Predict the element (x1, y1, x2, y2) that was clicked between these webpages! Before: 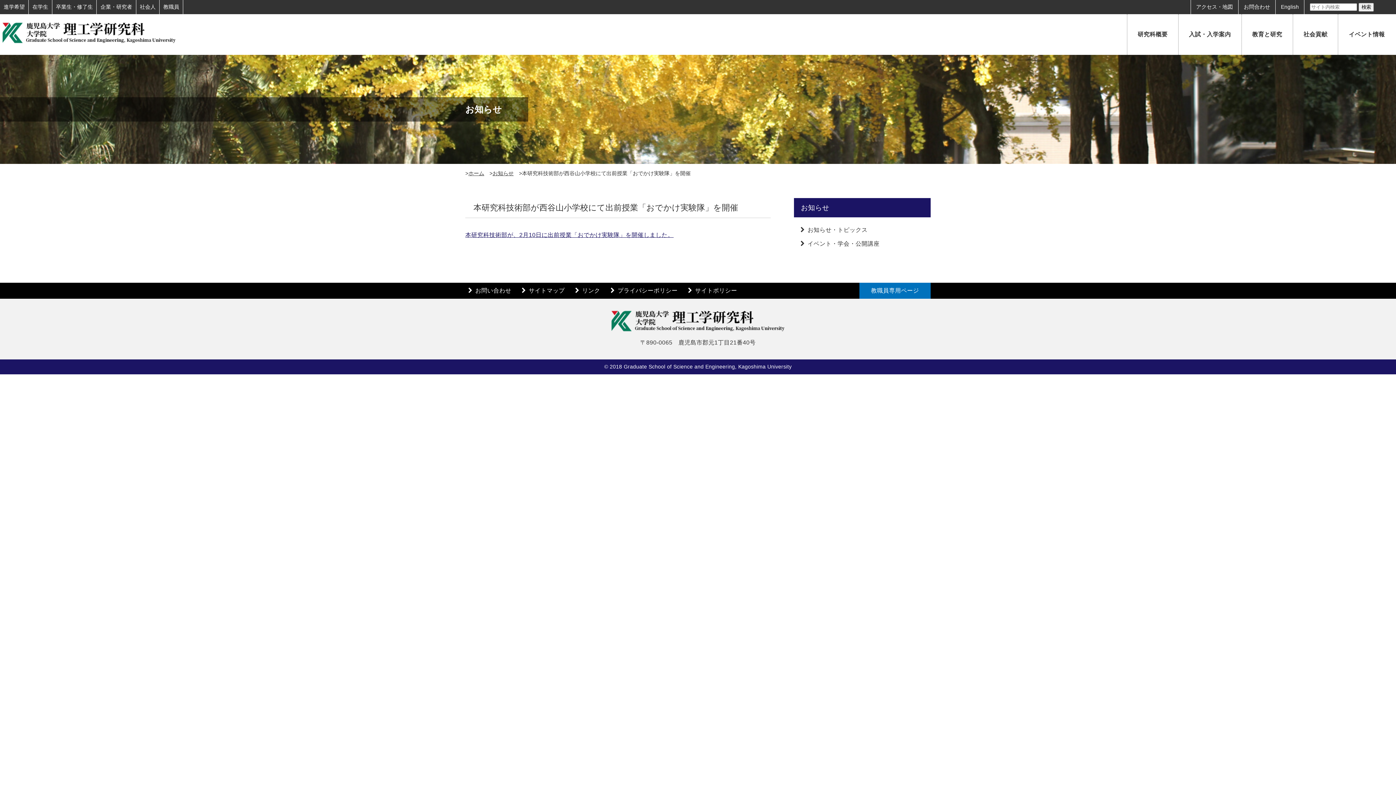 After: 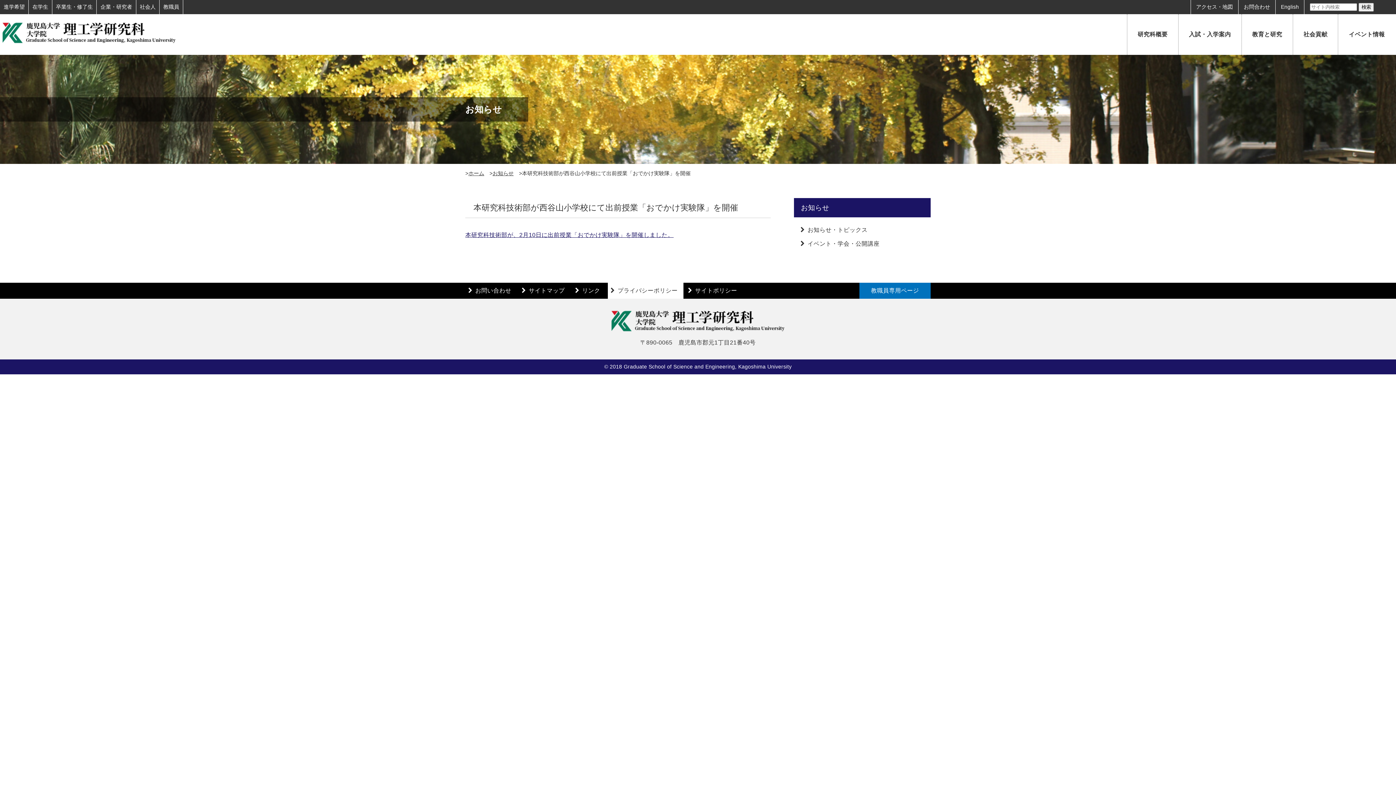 Action: bbox: (614, 282, 683, 298) label: プライバシーポリシー